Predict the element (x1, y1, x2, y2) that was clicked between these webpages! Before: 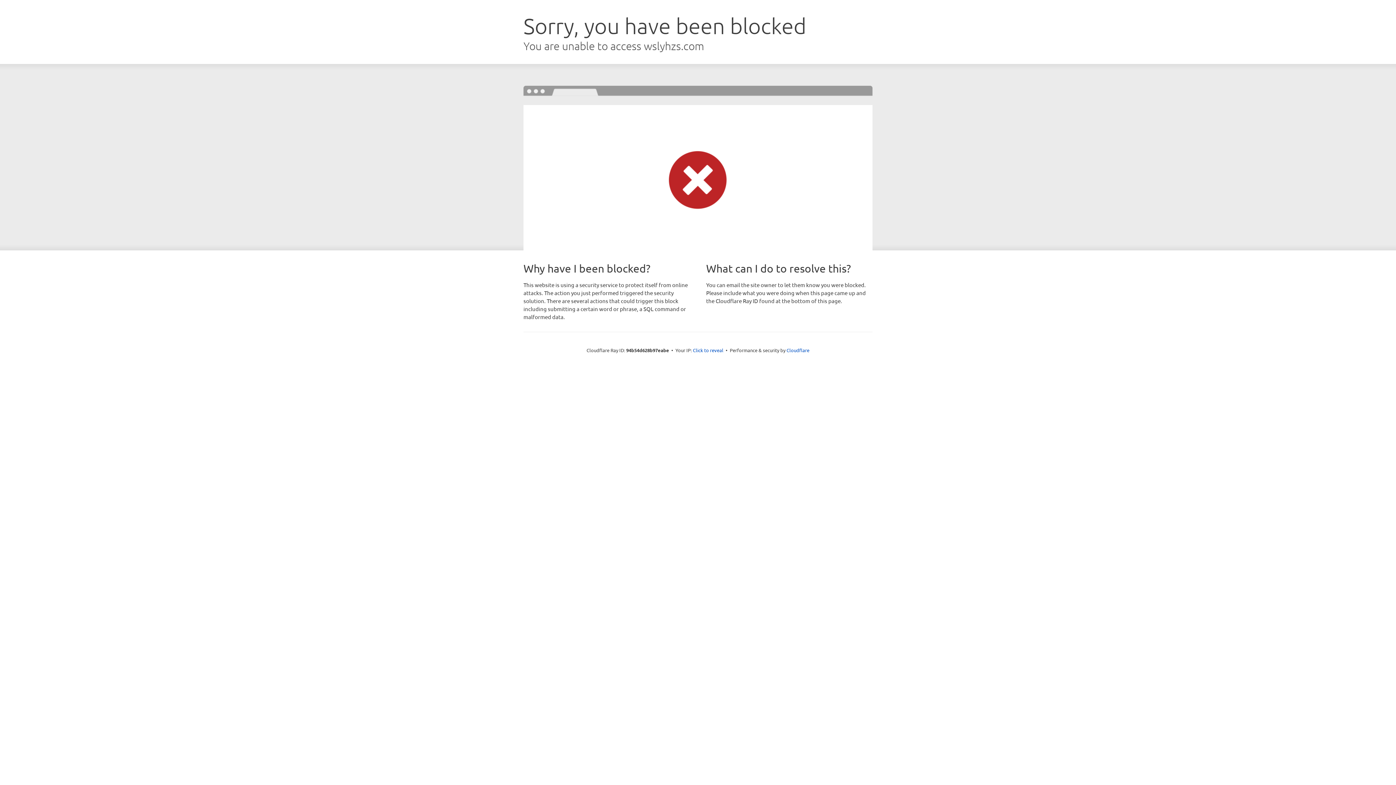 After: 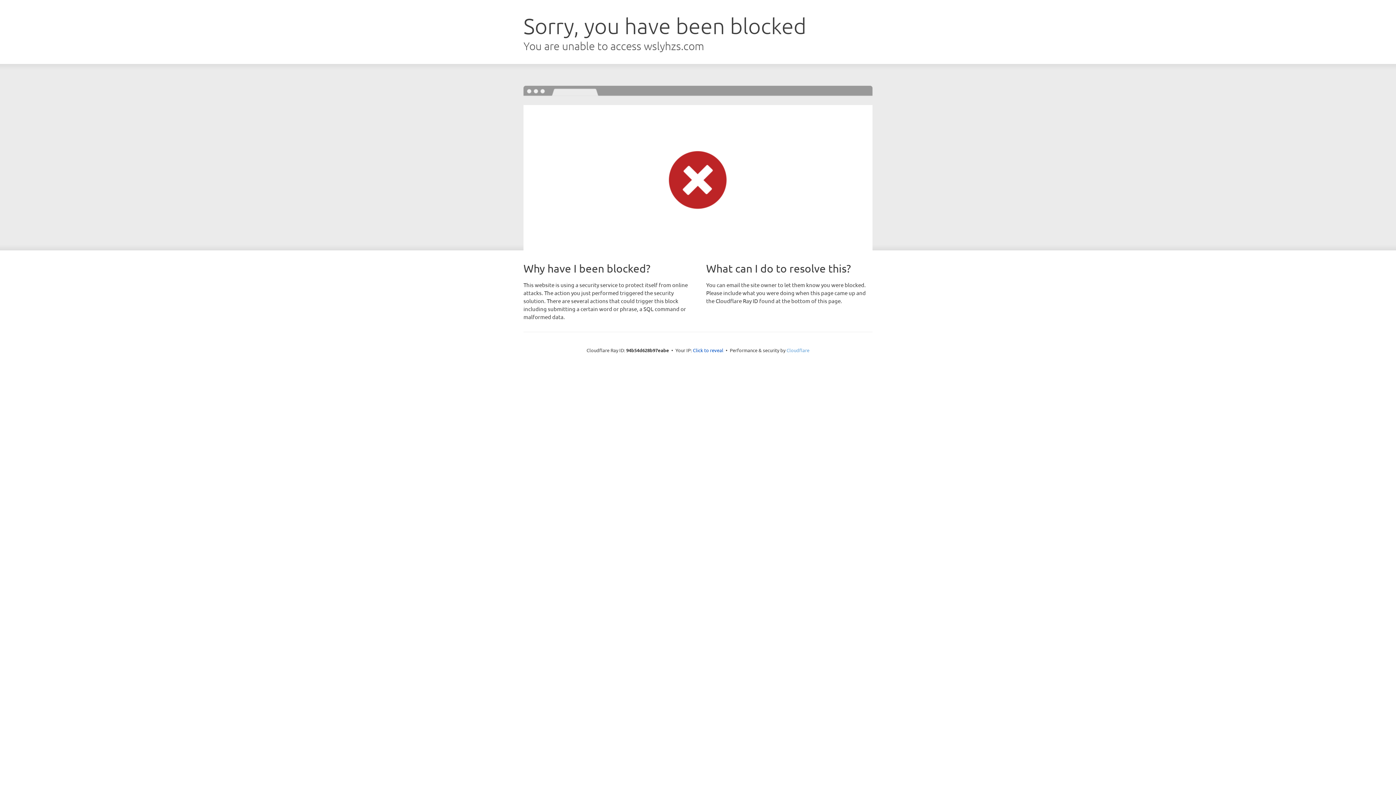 Action: label: Cloudflare bbox: (786, 347, 809, 353)